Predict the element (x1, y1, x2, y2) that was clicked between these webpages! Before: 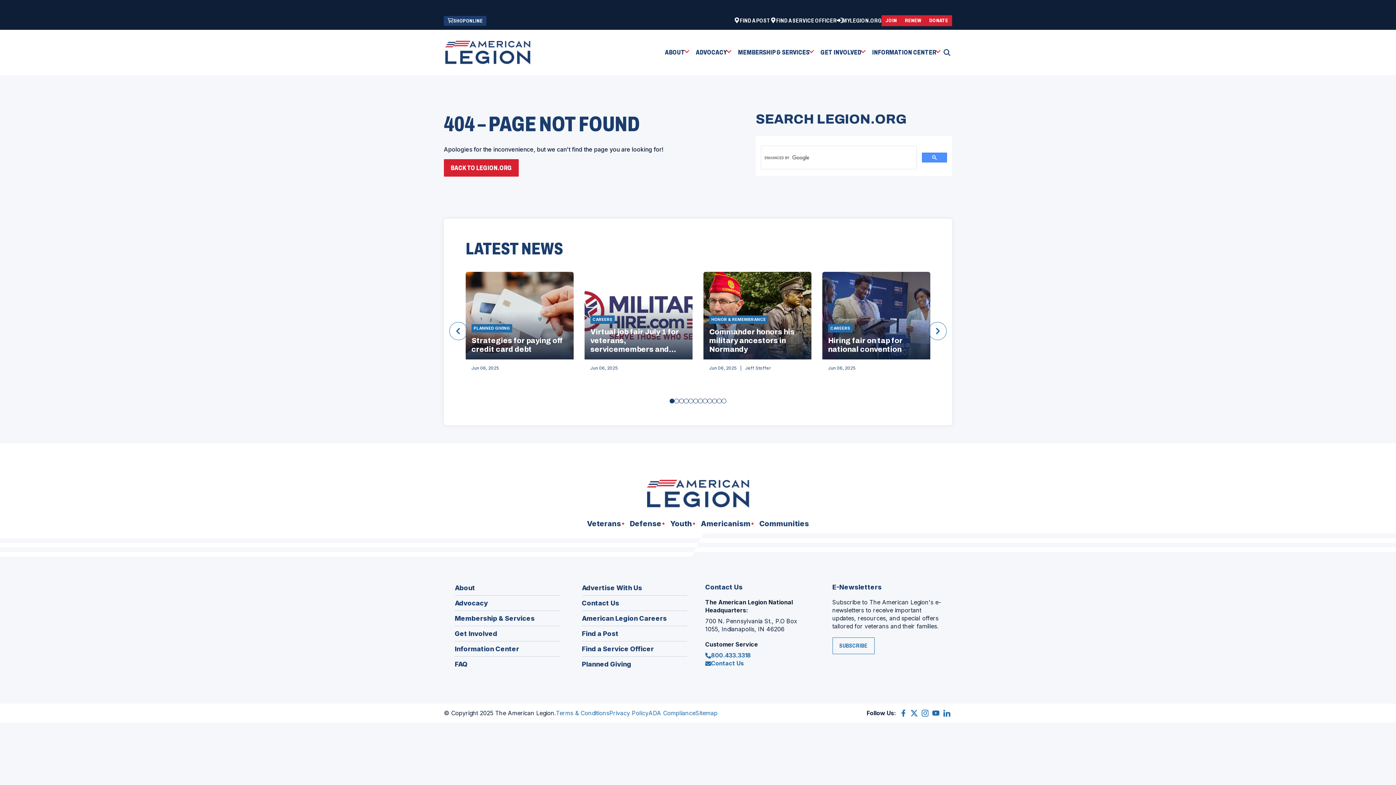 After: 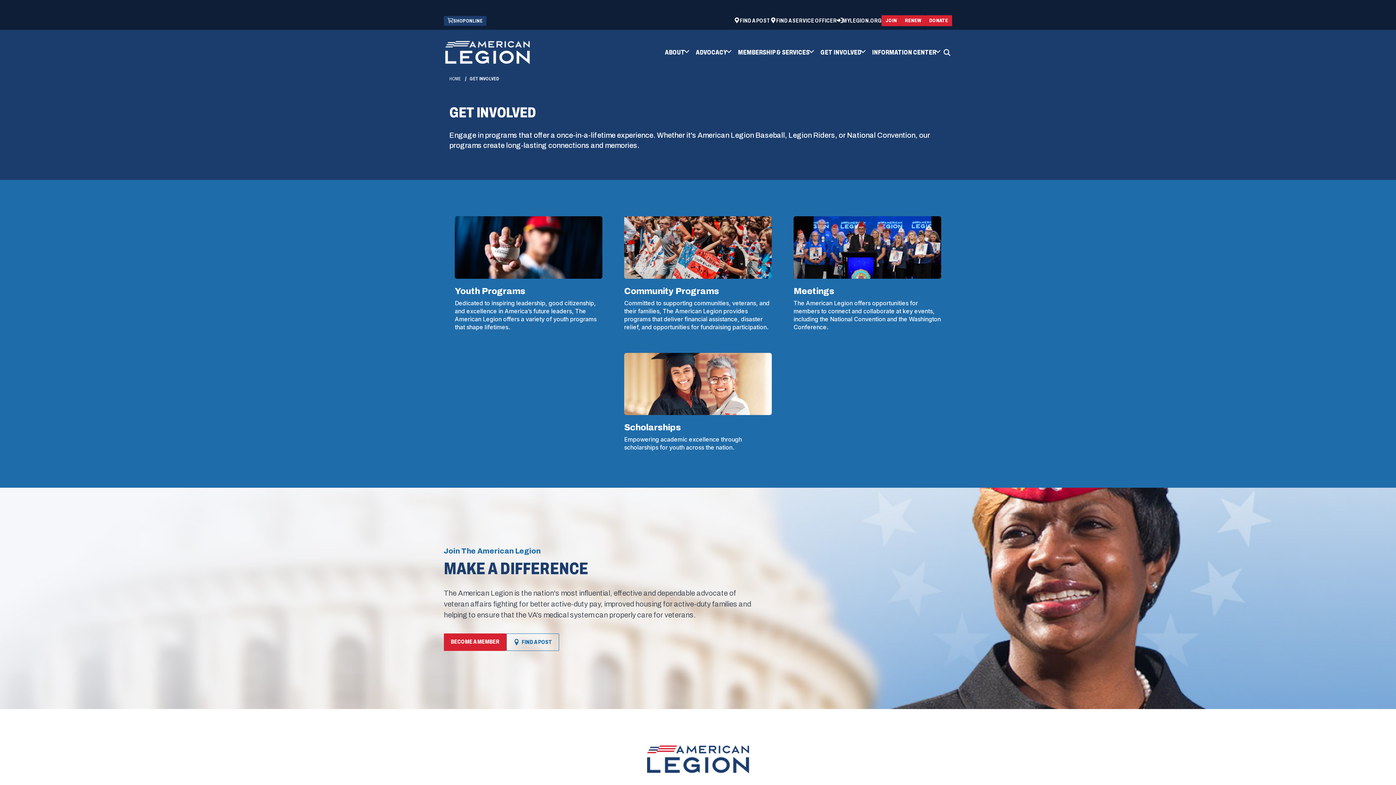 Action: bbox: (454, 629, 560, 641) label: Get Involved